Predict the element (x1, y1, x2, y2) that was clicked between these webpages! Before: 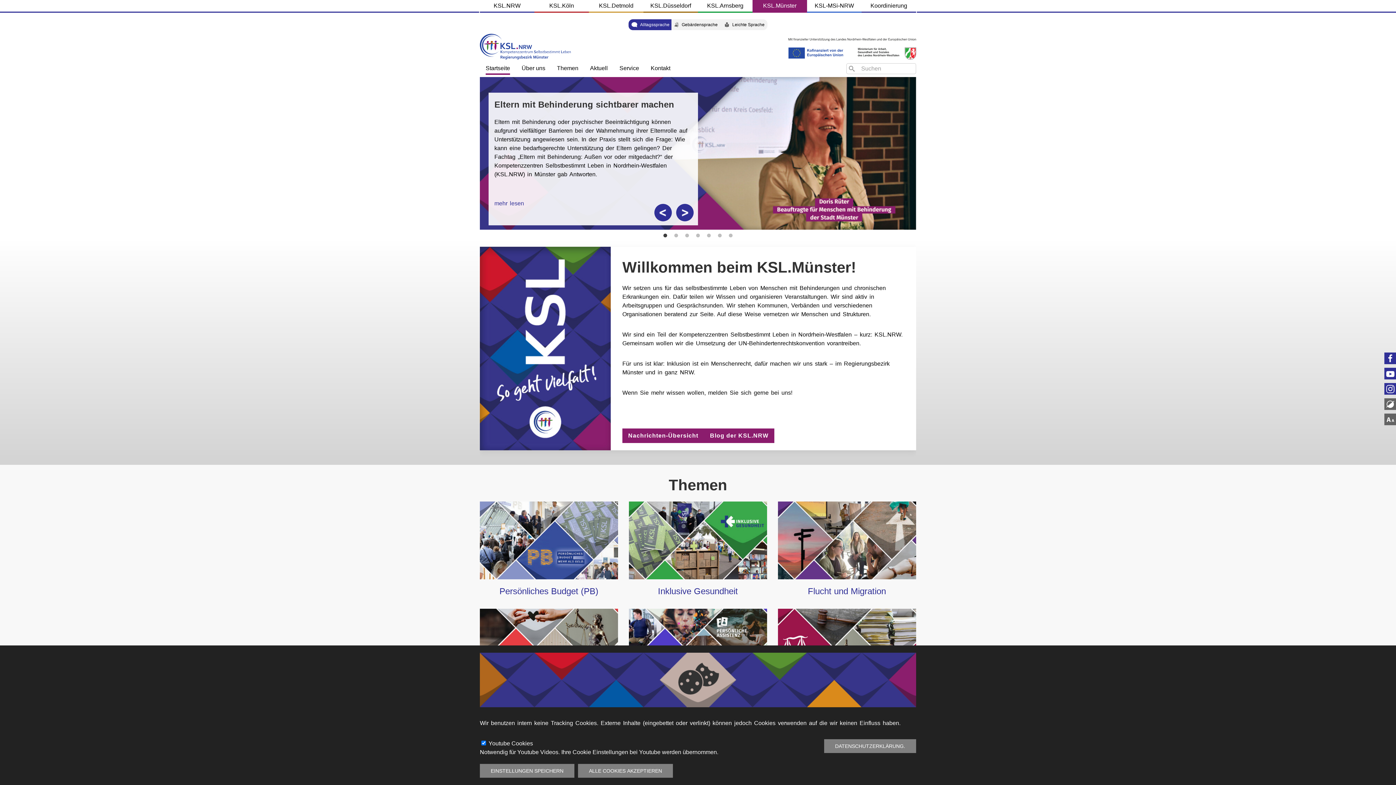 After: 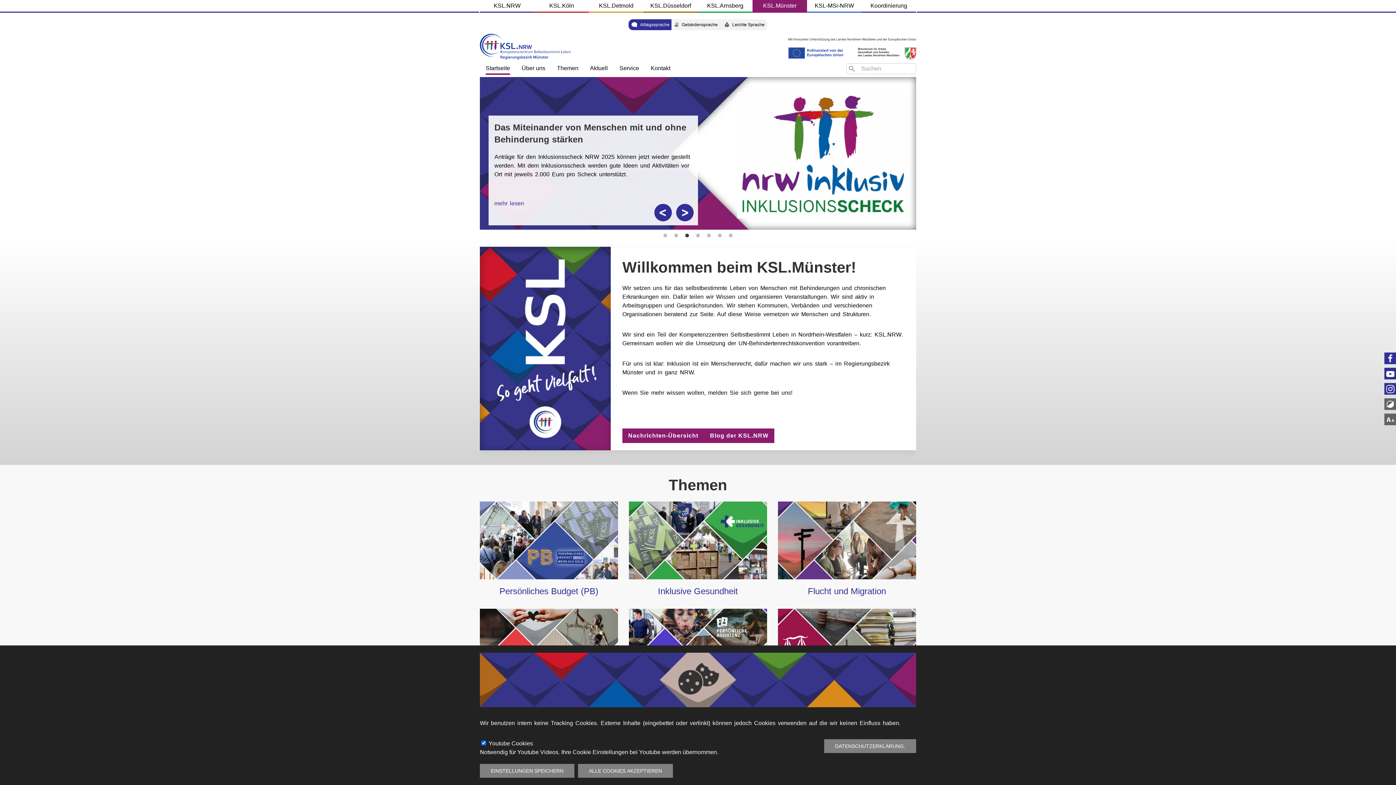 Action: bbox: (683, 232, 690, 239) label: 3